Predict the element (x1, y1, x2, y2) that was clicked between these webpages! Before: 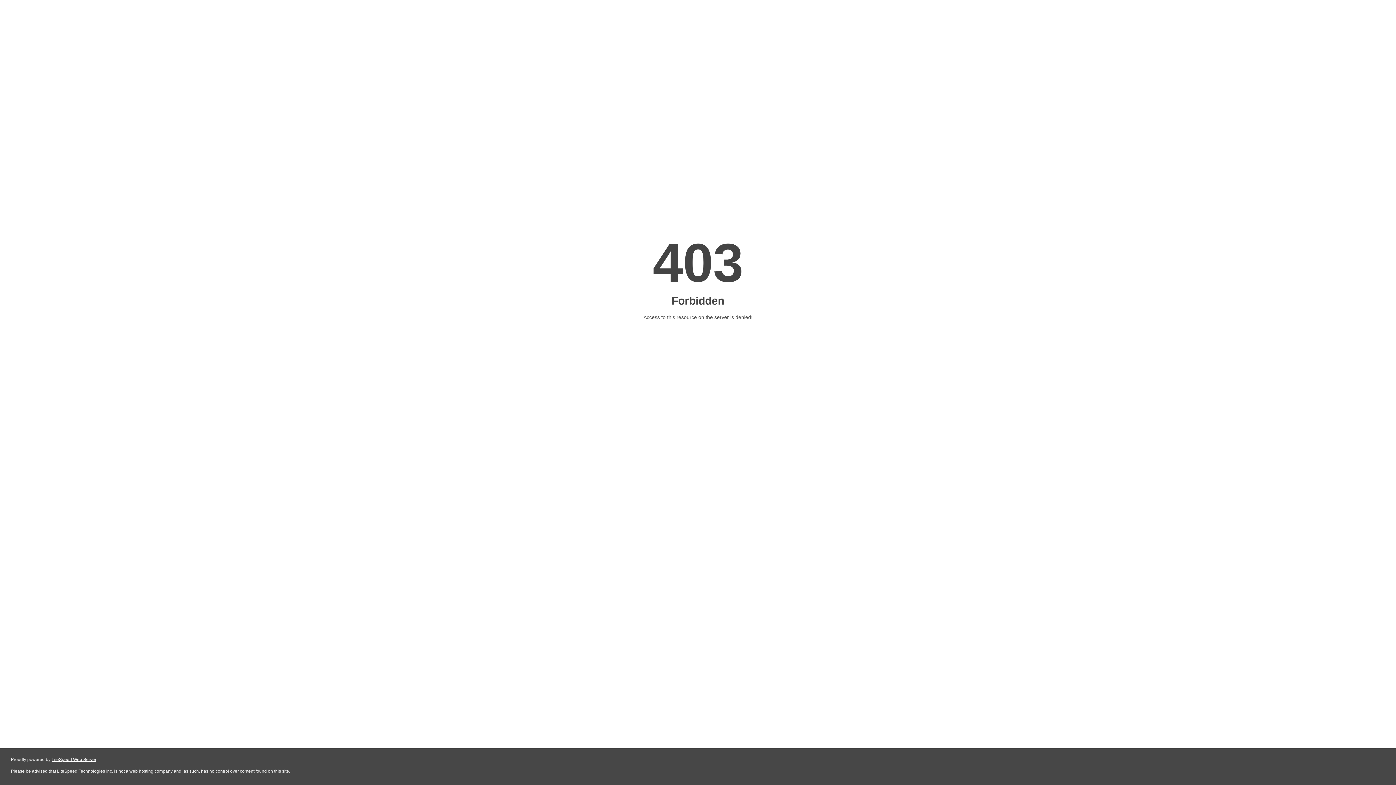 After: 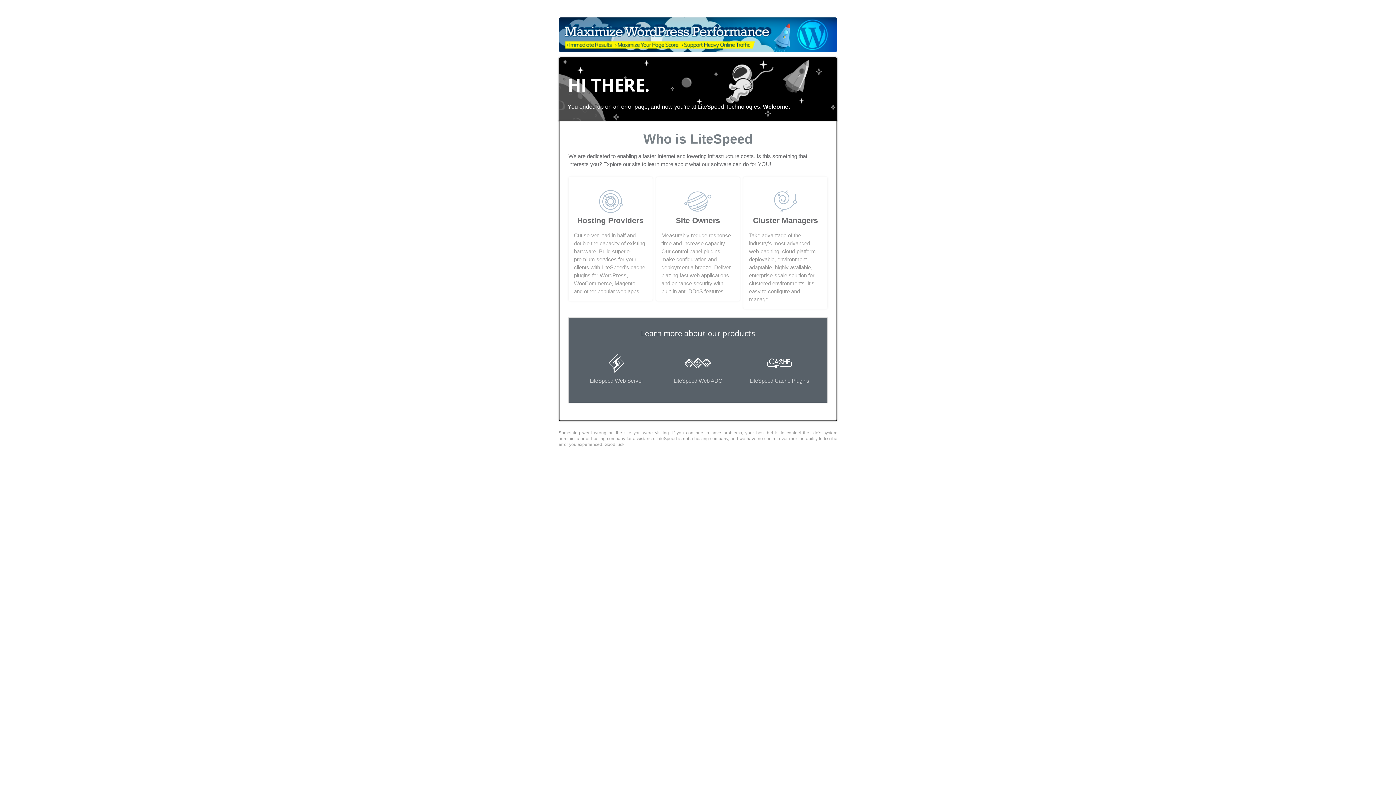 Action: bbox: (51, 757, 96, 762) label: LiteSpeed Web Server